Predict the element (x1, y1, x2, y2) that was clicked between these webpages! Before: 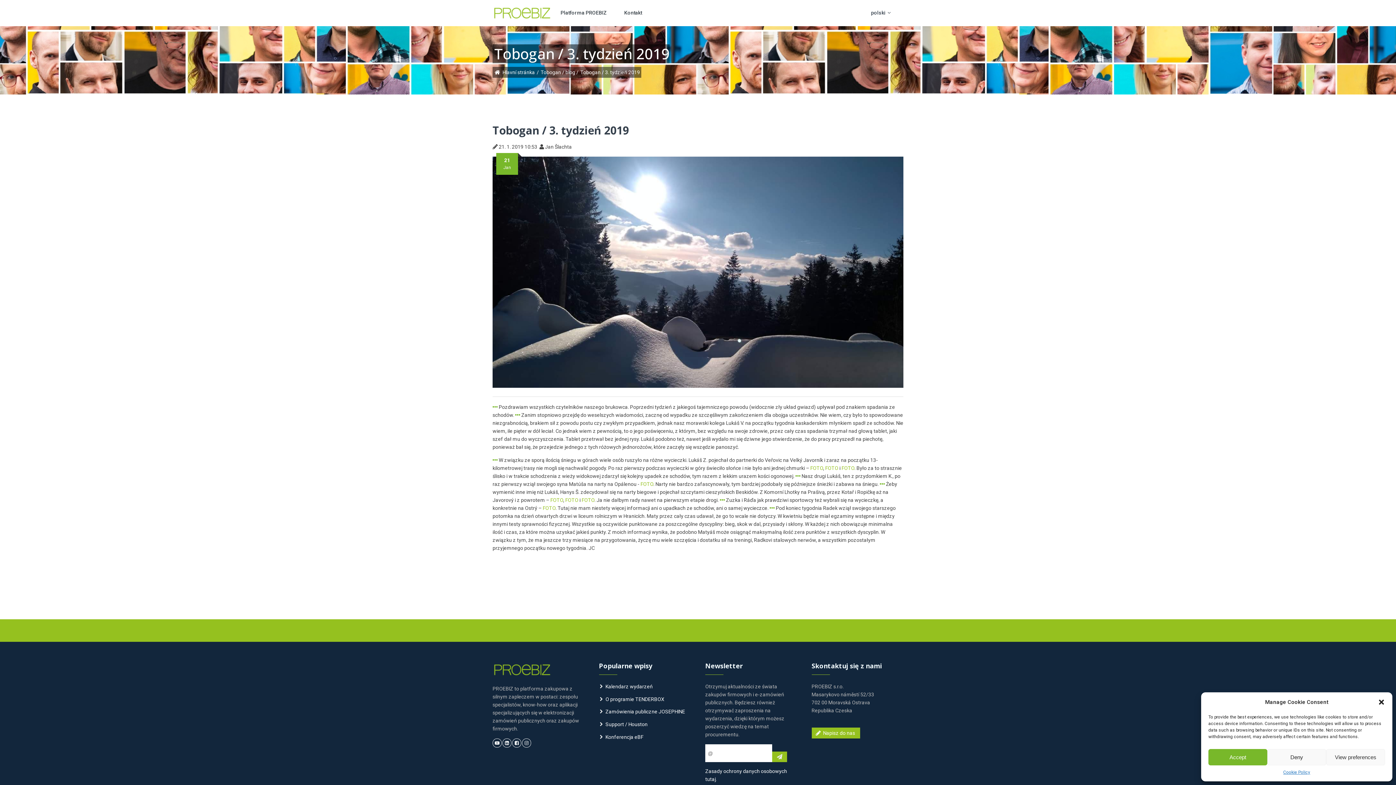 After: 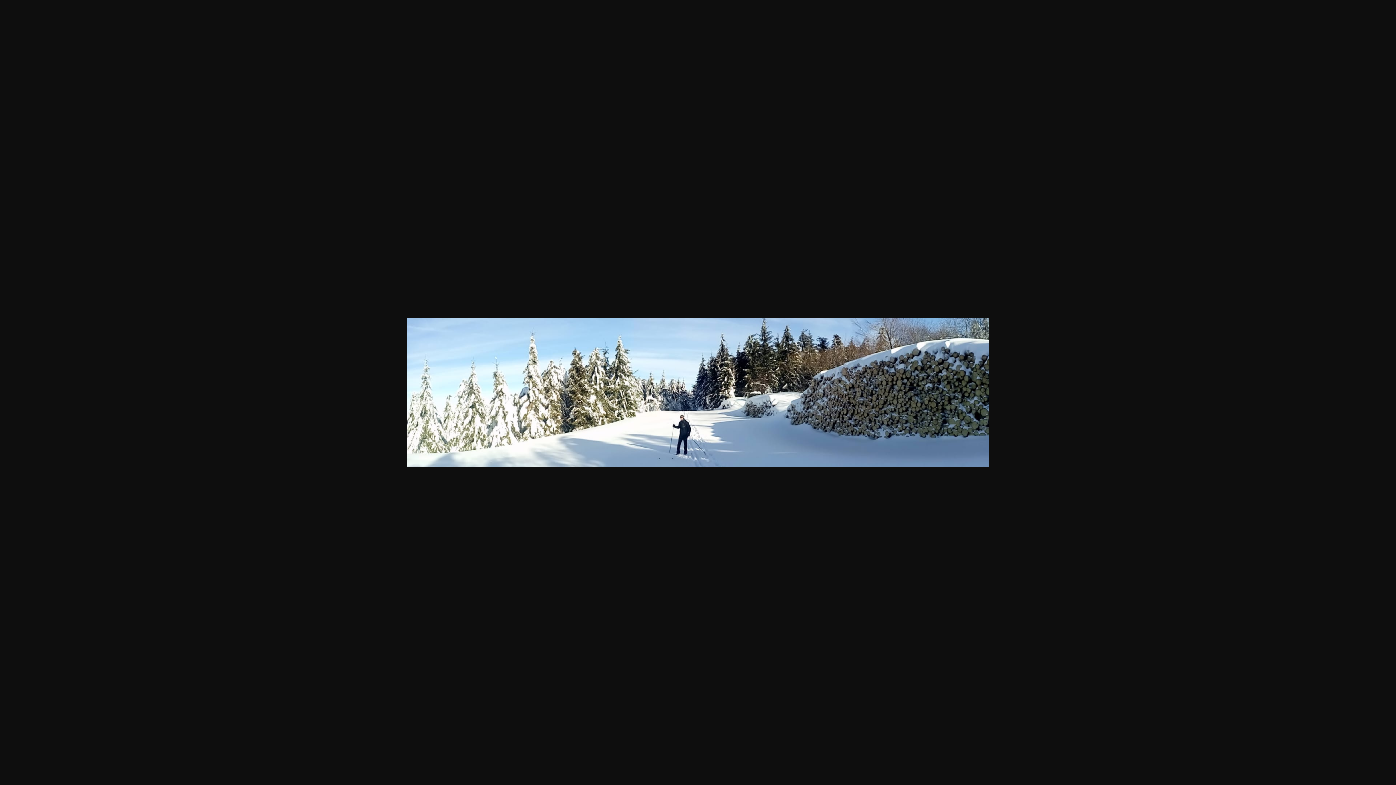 Action: label: FOTO bbox: (550, 497, 563, 503)